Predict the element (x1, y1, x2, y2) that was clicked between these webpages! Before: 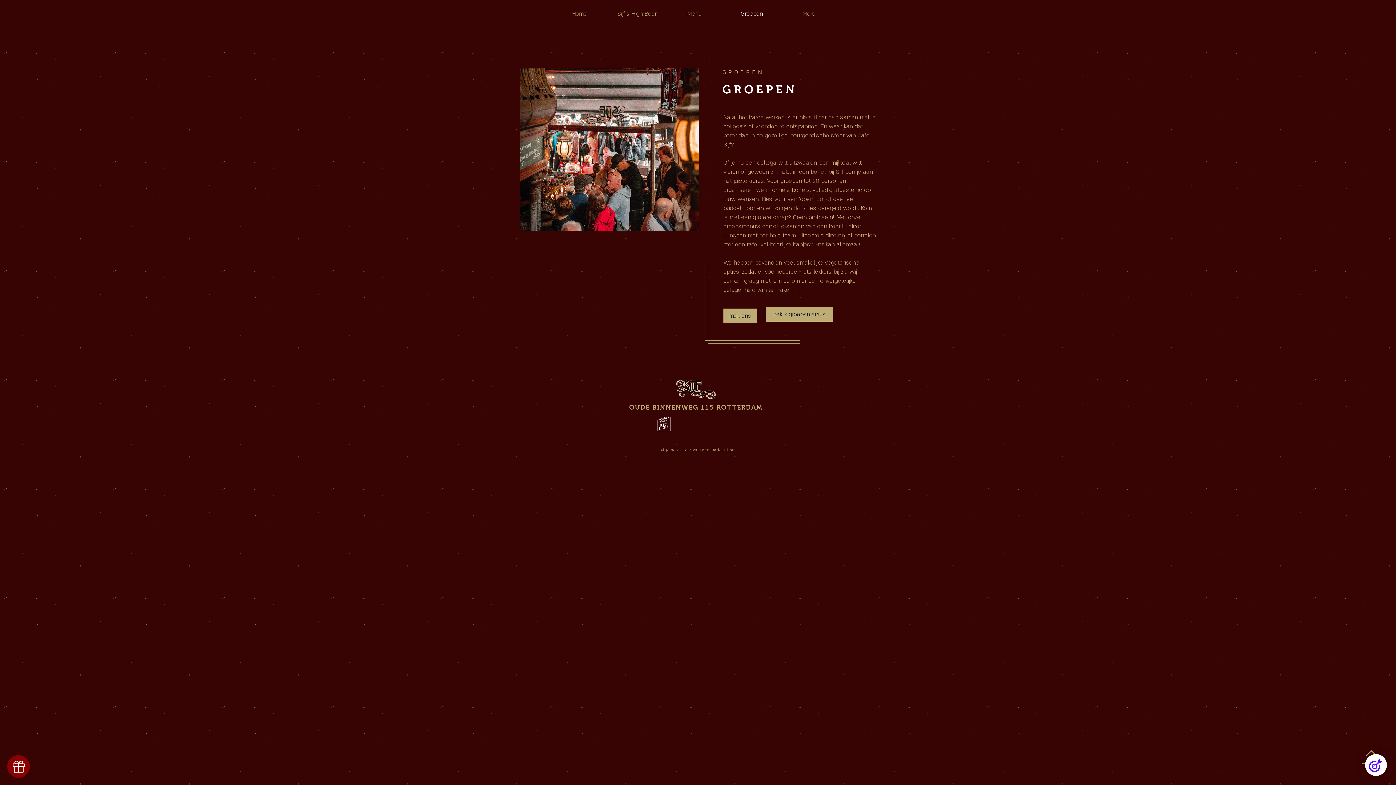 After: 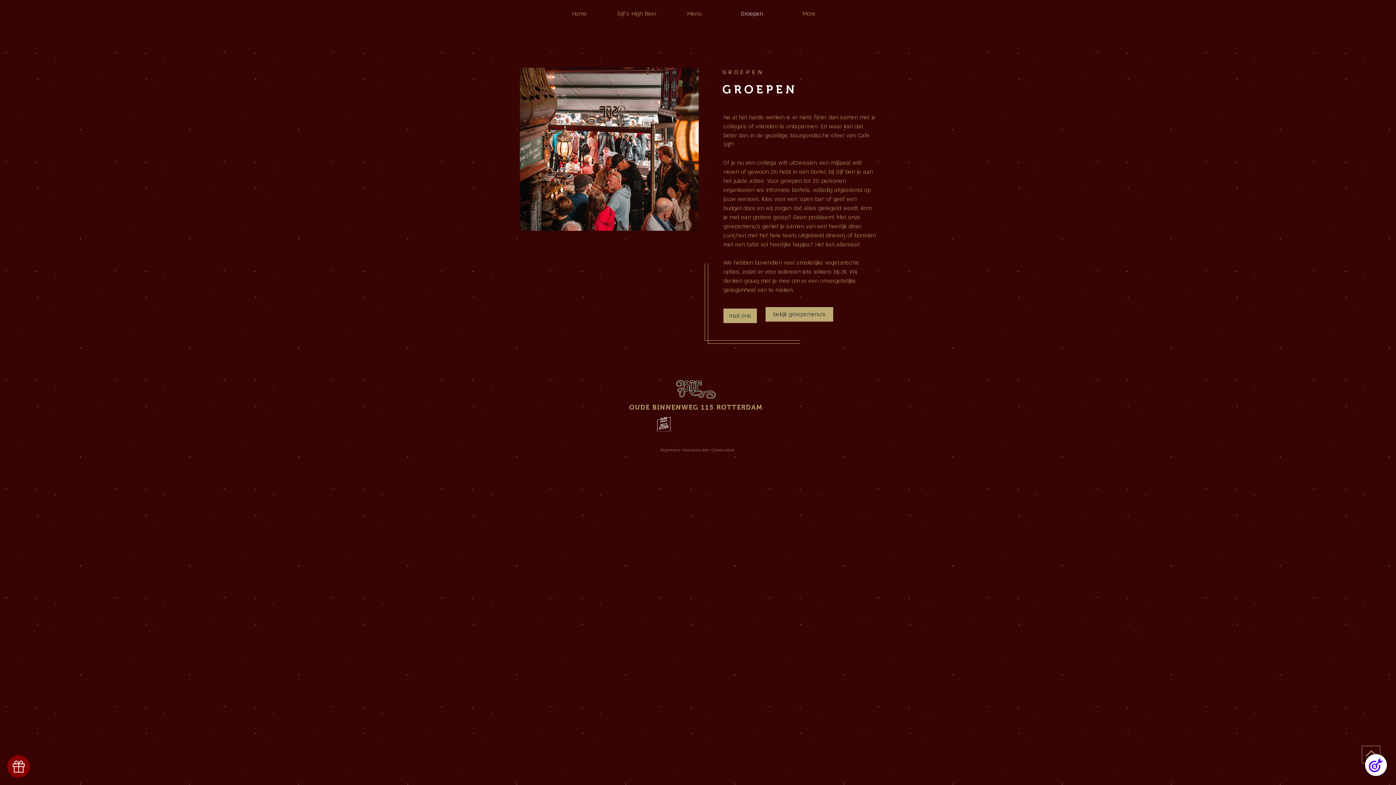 Action: bbox: (1366, 748, 1377, 759)